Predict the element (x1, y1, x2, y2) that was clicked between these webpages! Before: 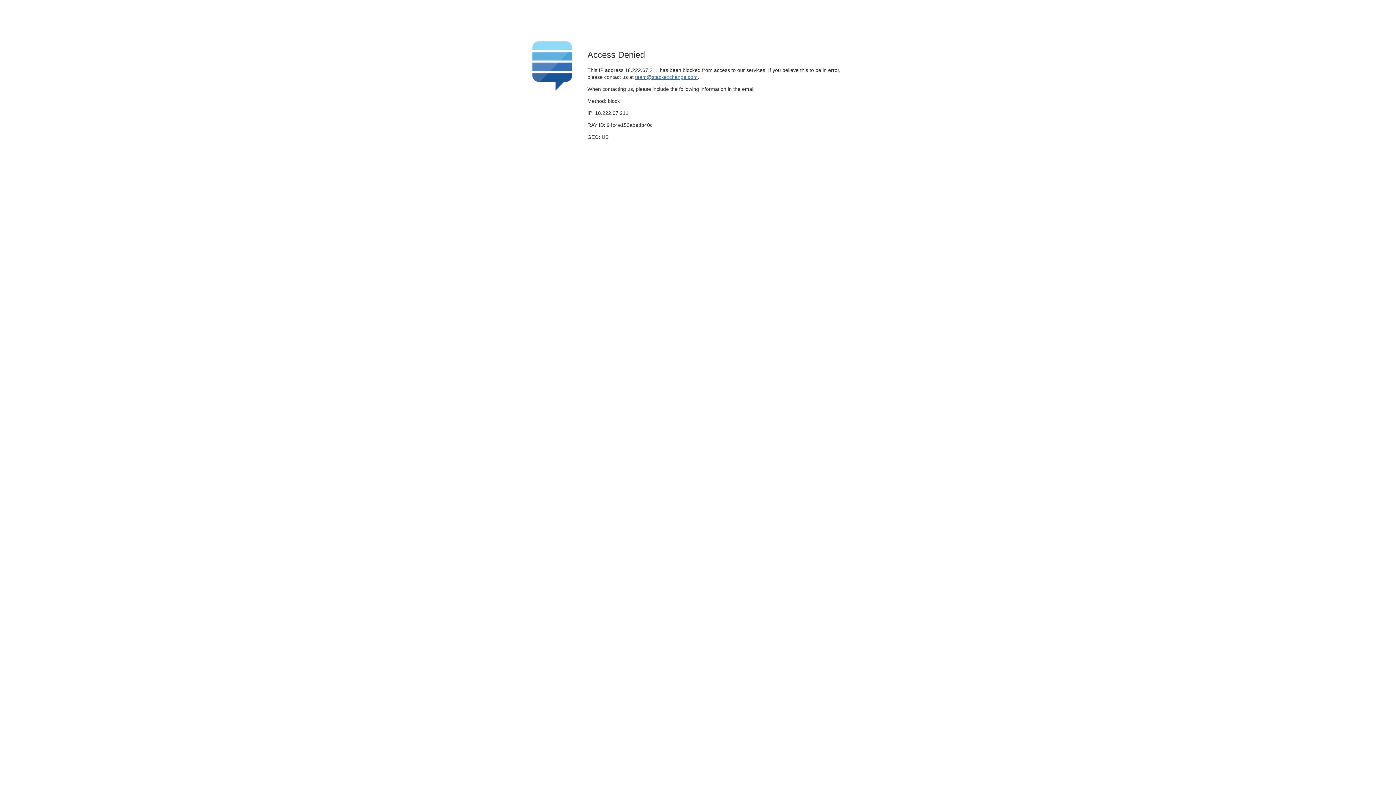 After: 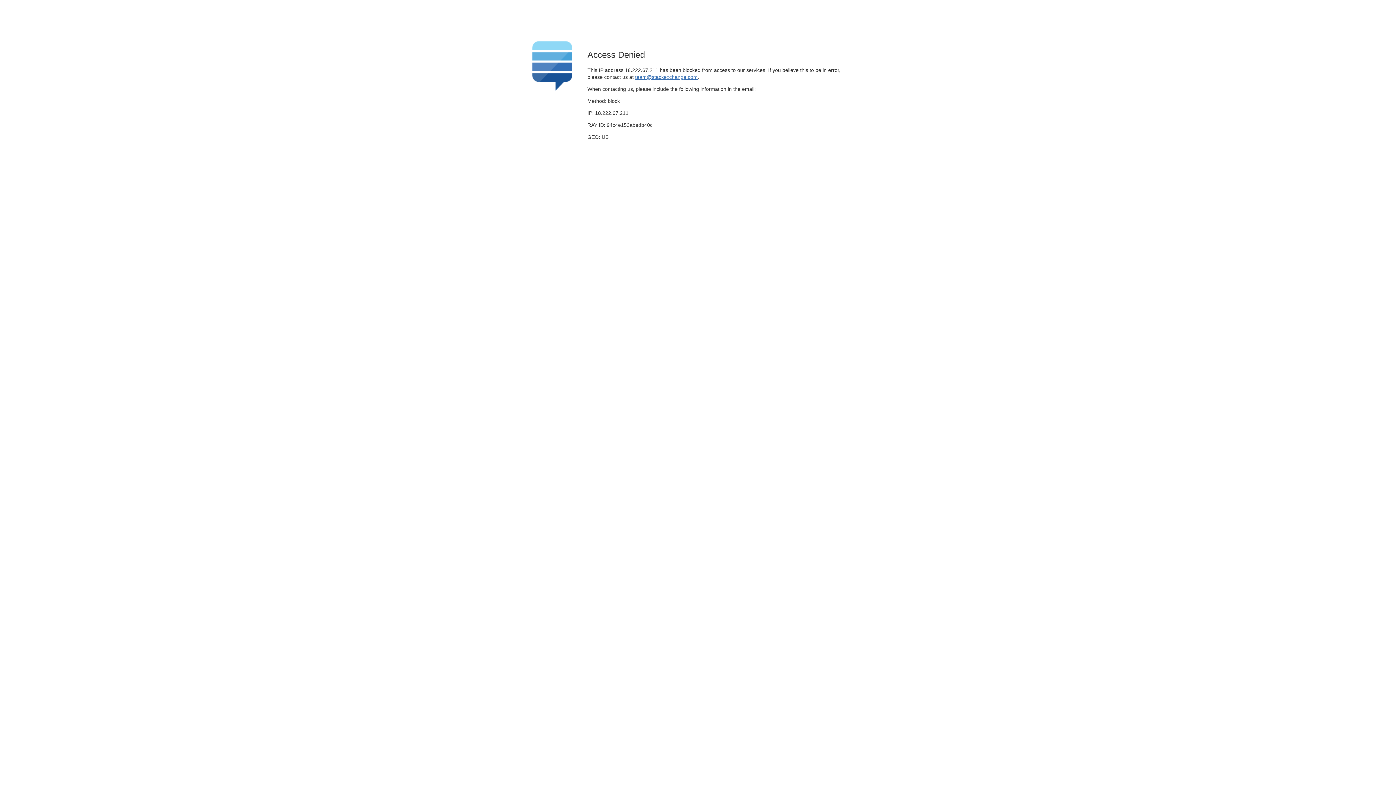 Action: bbox: (635, 74, 697, 79) label: team@stackexchange.com